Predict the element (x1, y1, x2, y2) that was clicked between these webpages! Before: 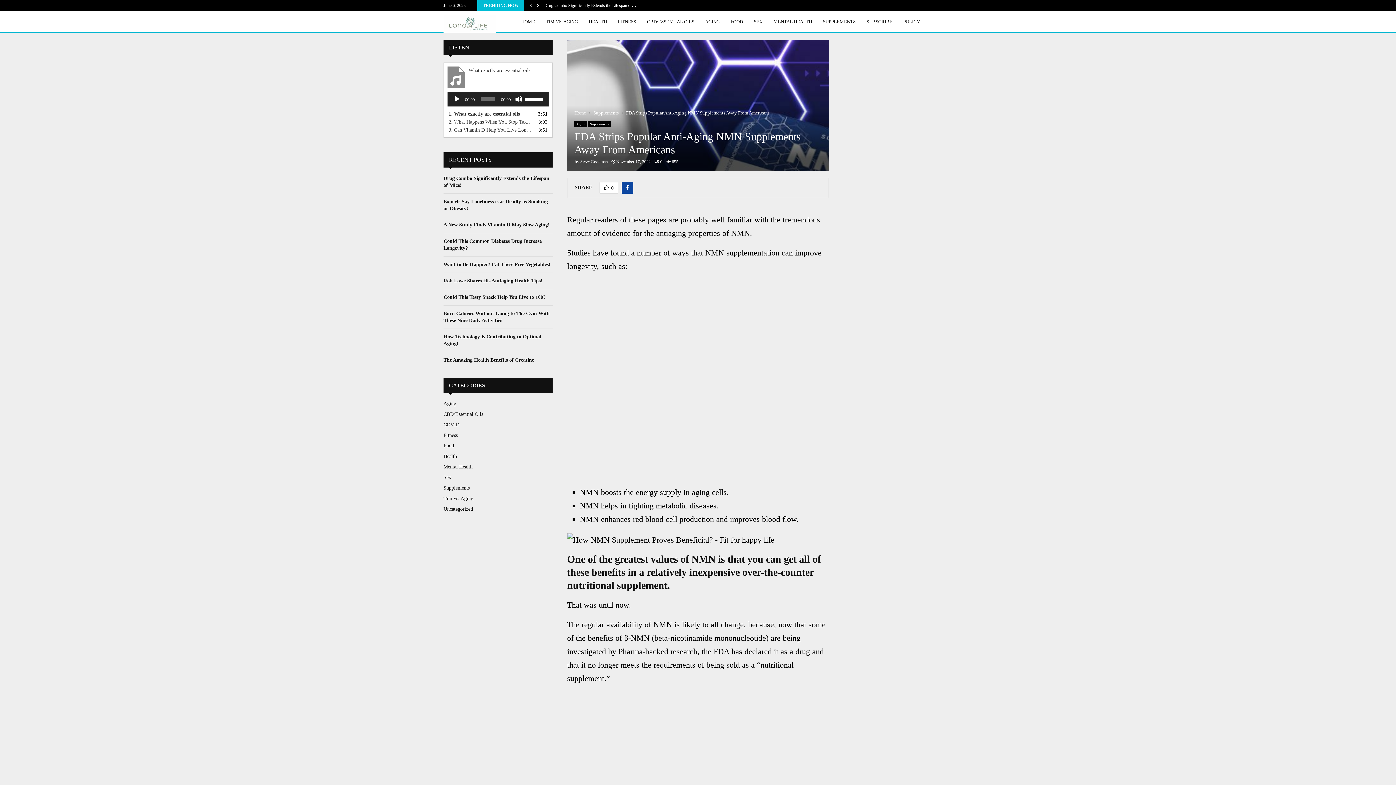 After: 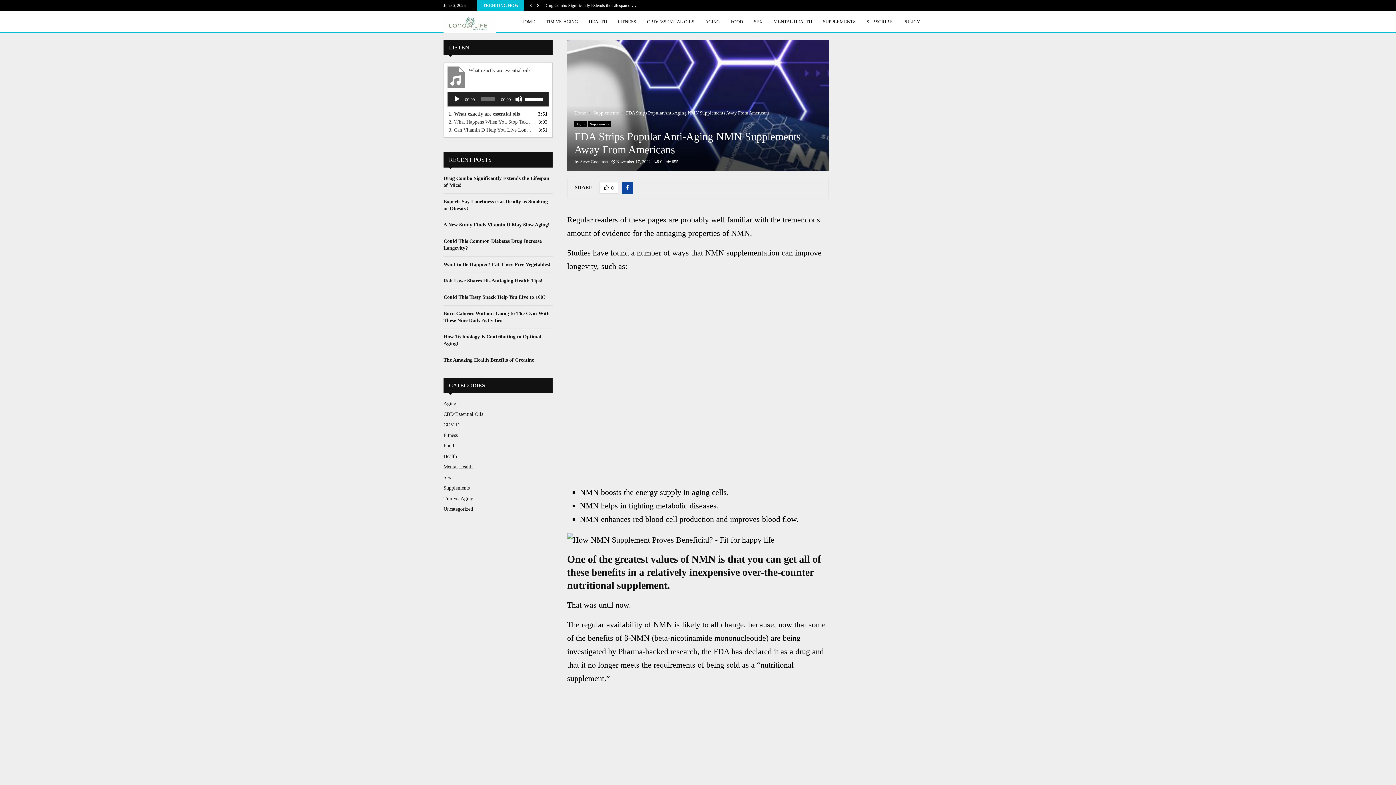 Action: label: FDA Strips Popular Anti-Aging NMN Supplements Away From Americans bbox: (626, 110, 769, 115)